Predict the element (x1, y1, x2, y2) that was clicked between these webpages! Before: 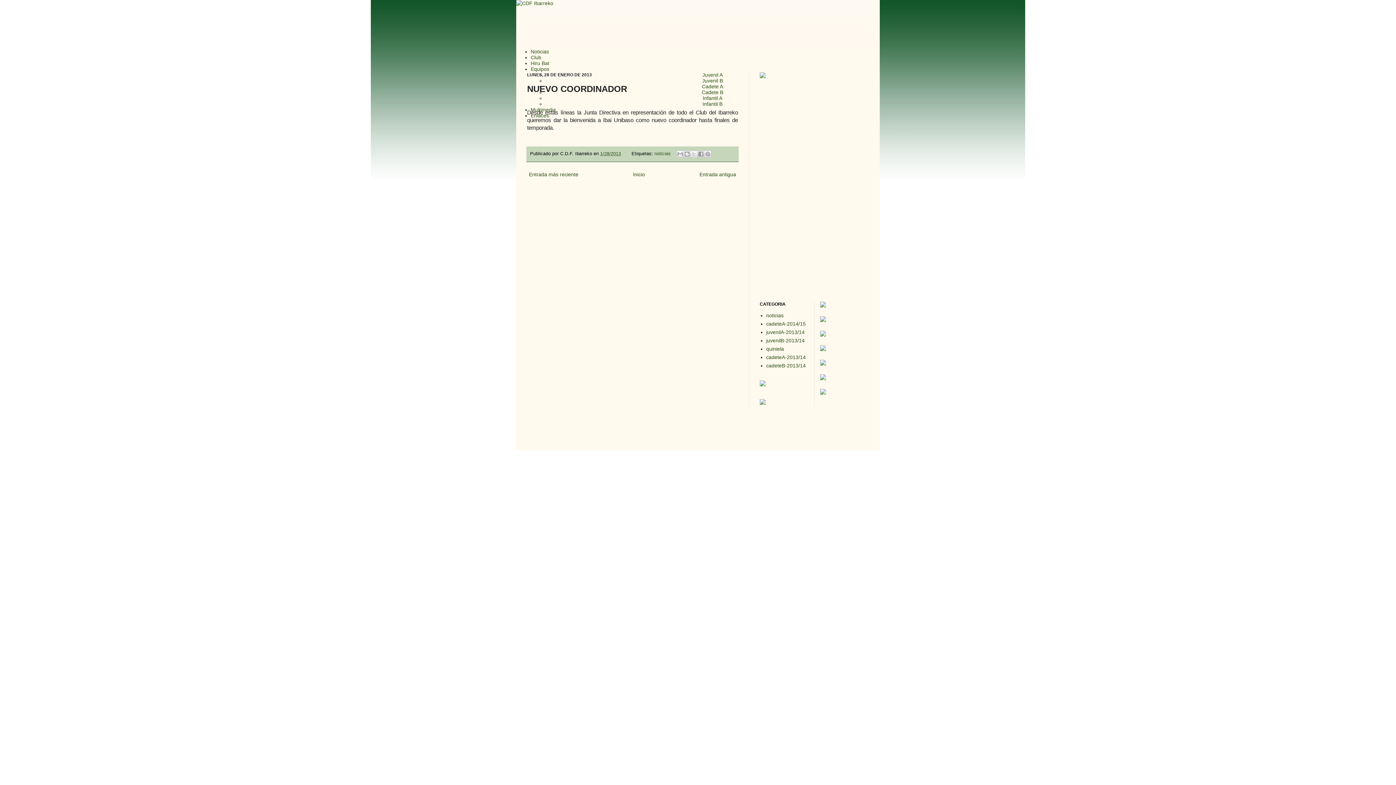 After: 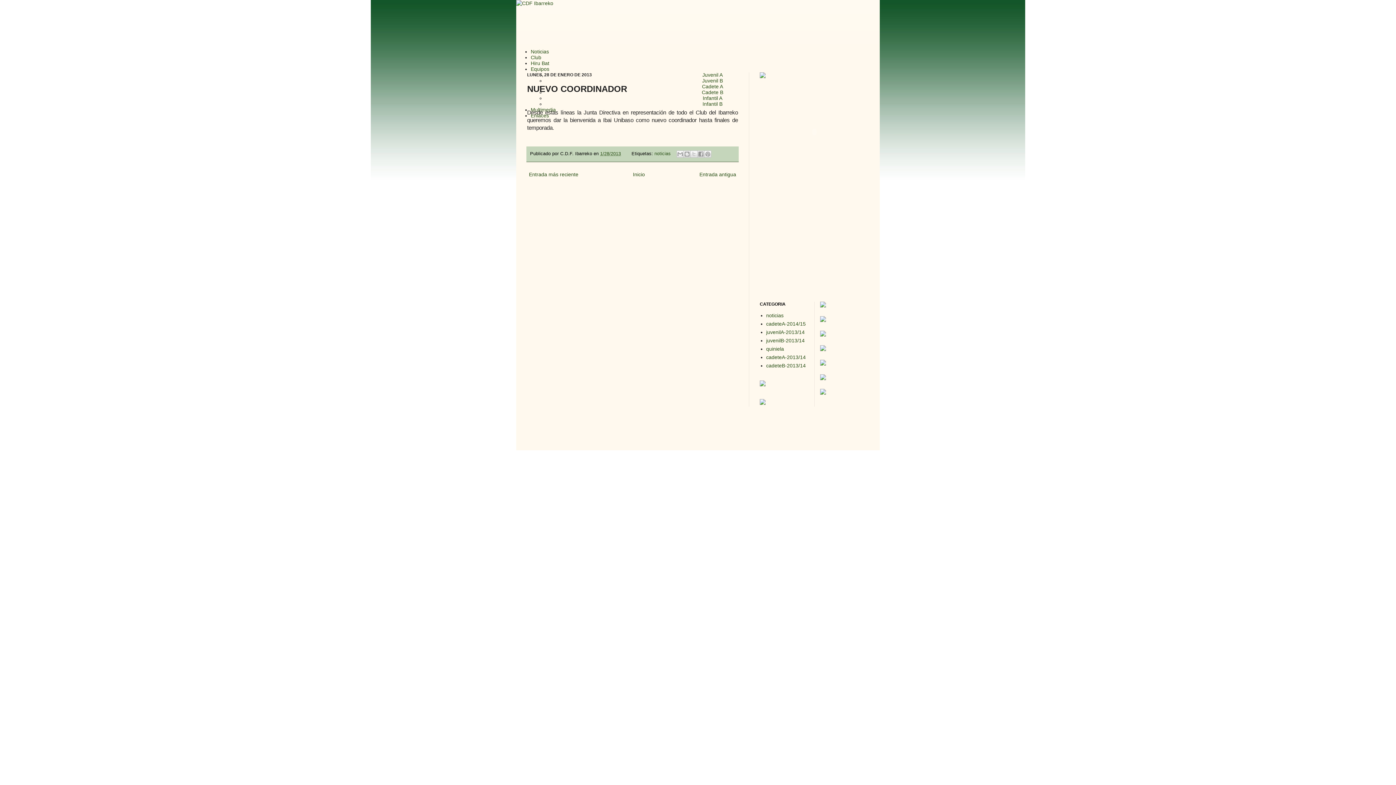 Action: bbox: (760, 400, 765, 406)